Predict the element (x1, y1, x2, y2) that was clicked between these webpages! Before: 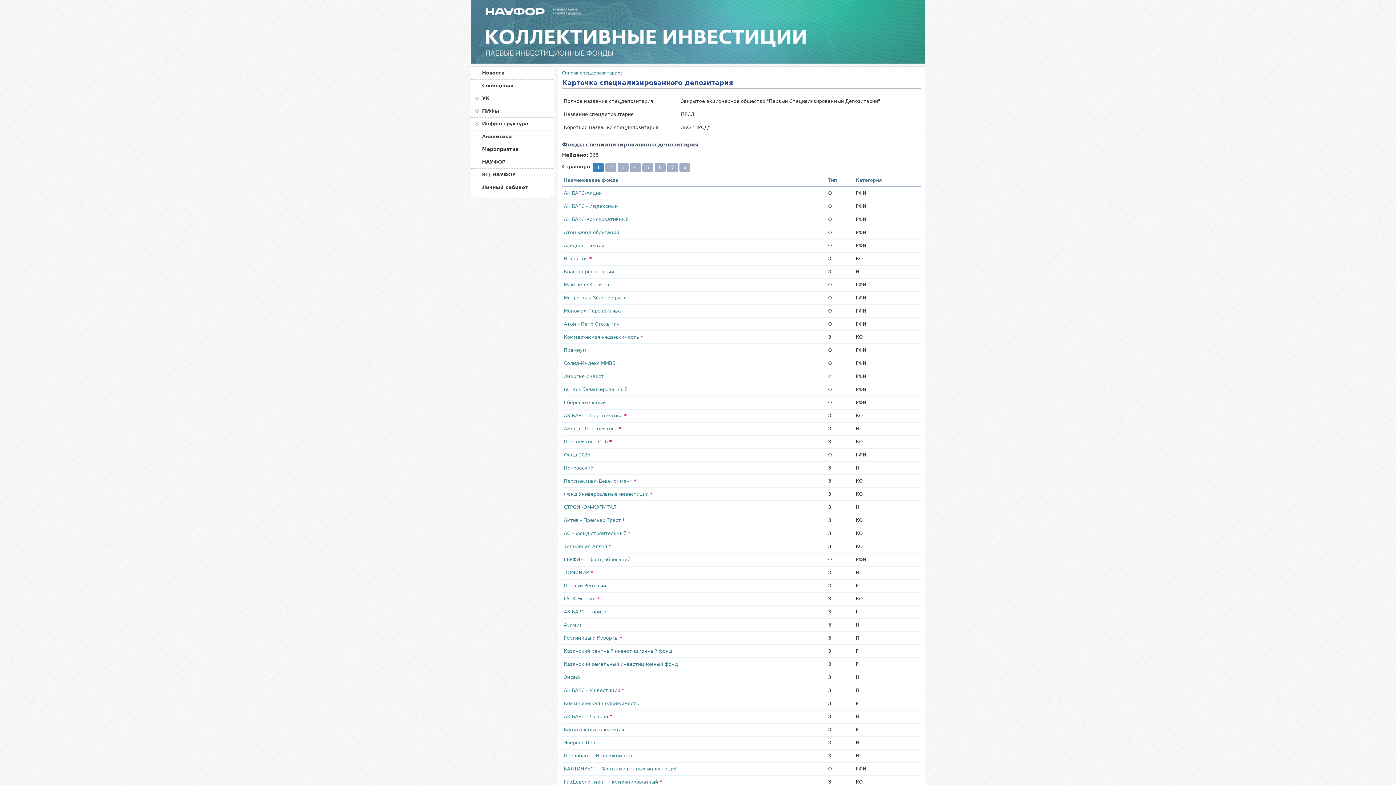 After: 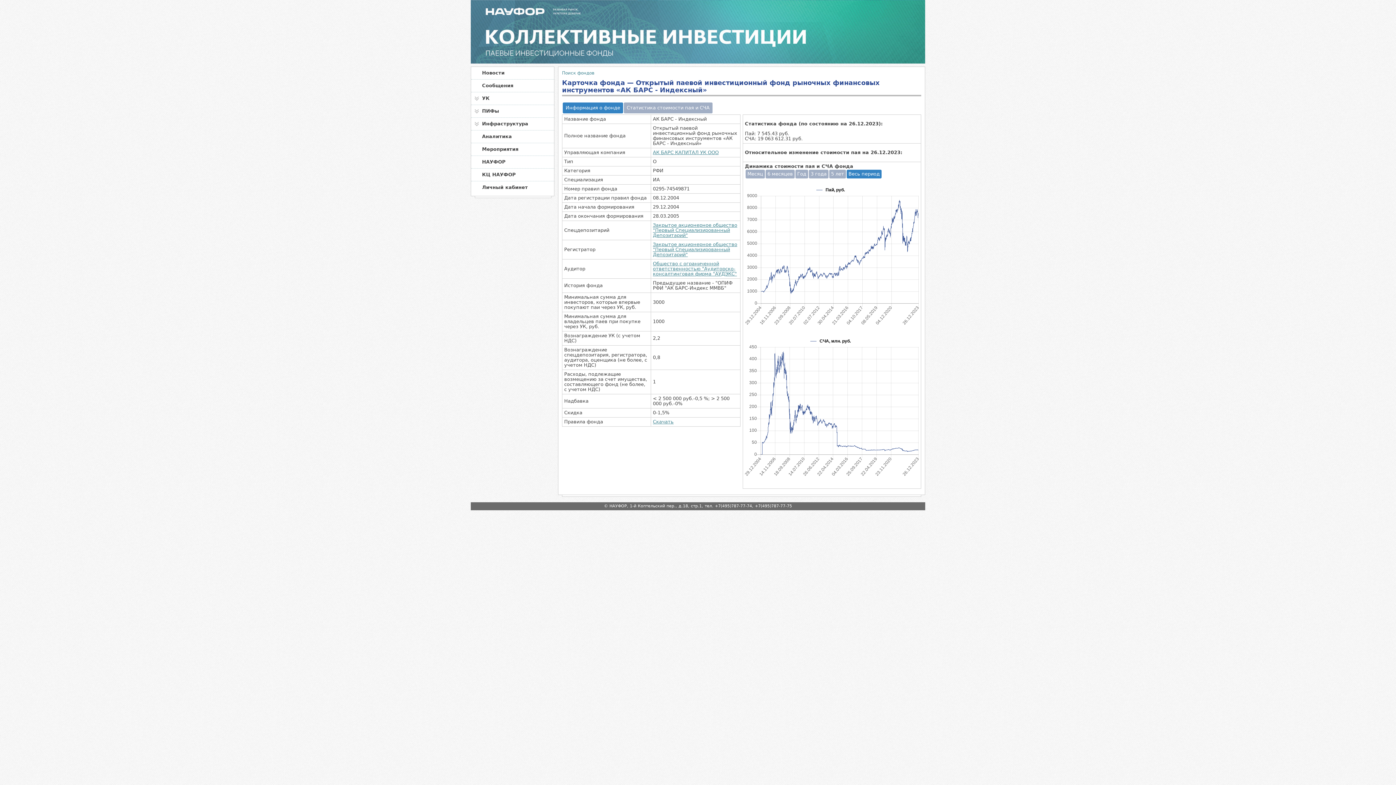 Action: label: АК БАРС - Индексный bbox: (564, 203, 617, 209)